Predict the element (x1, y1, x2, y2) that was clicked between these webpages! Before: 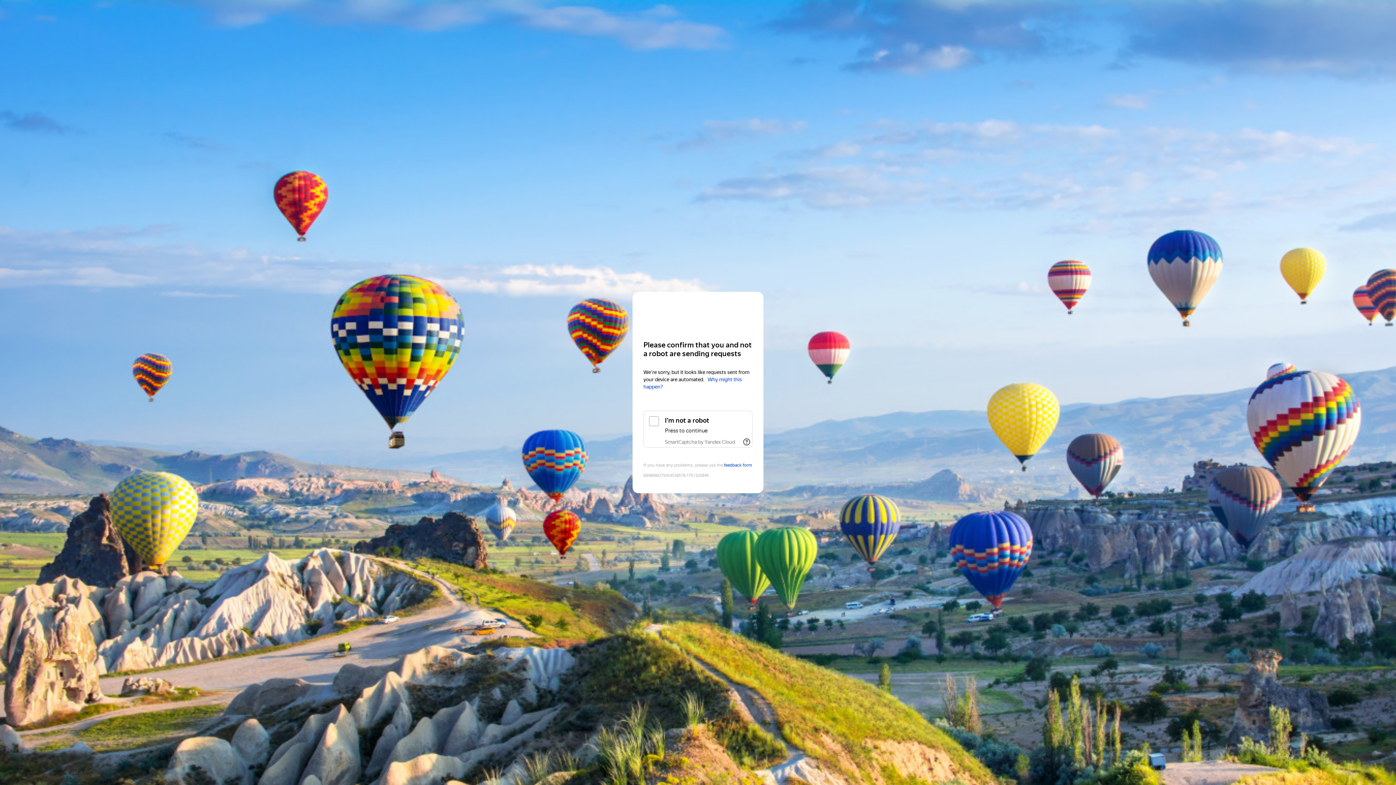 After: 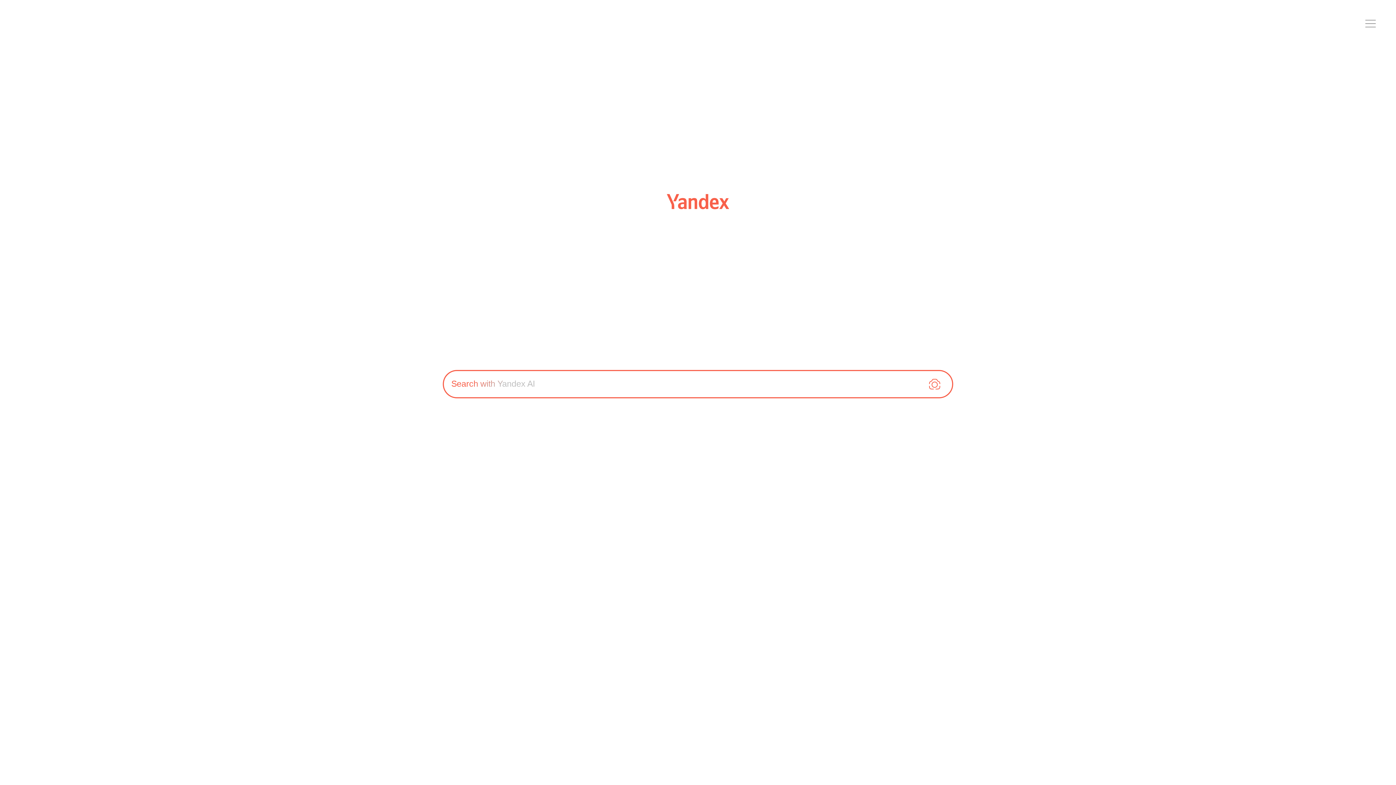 Action: bbox: (643, 306, 752, 319) label: Yandex